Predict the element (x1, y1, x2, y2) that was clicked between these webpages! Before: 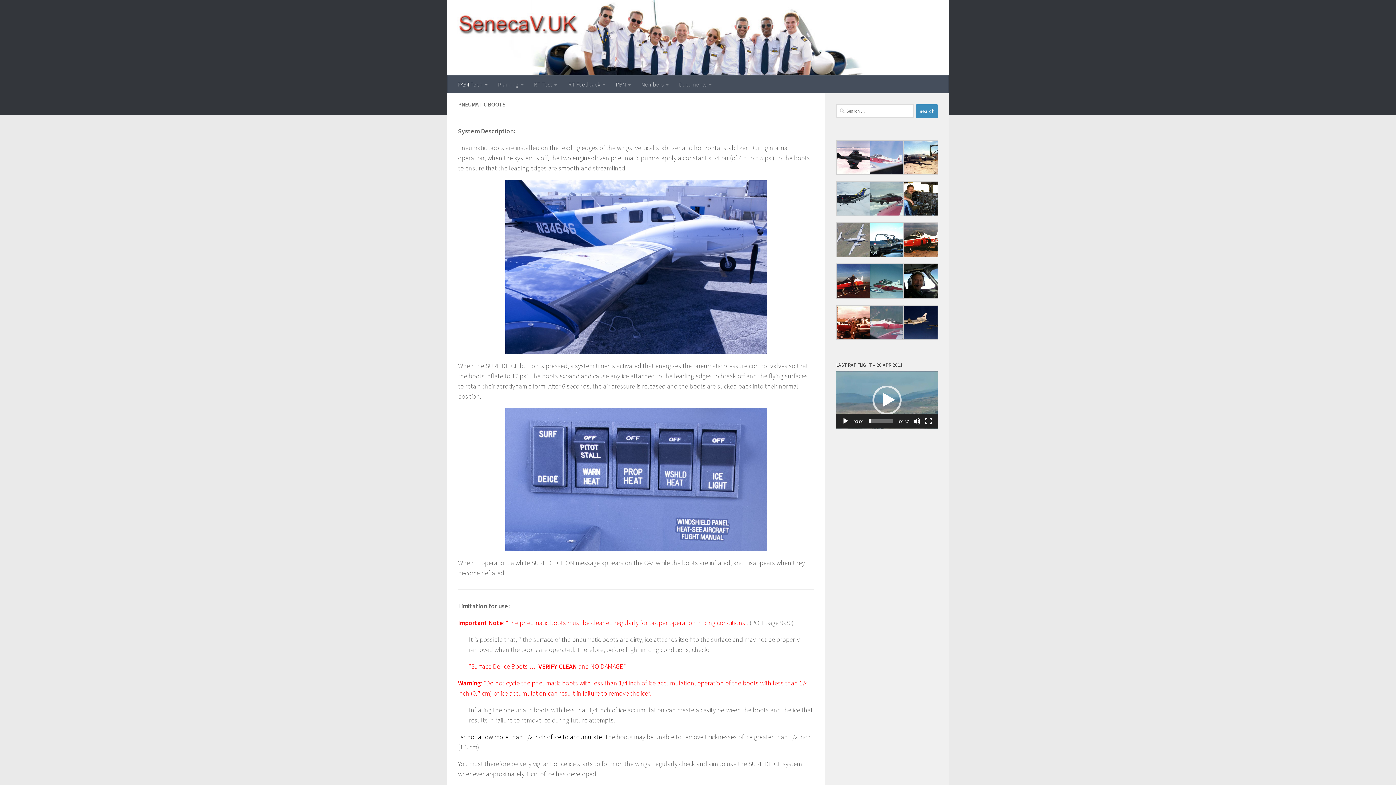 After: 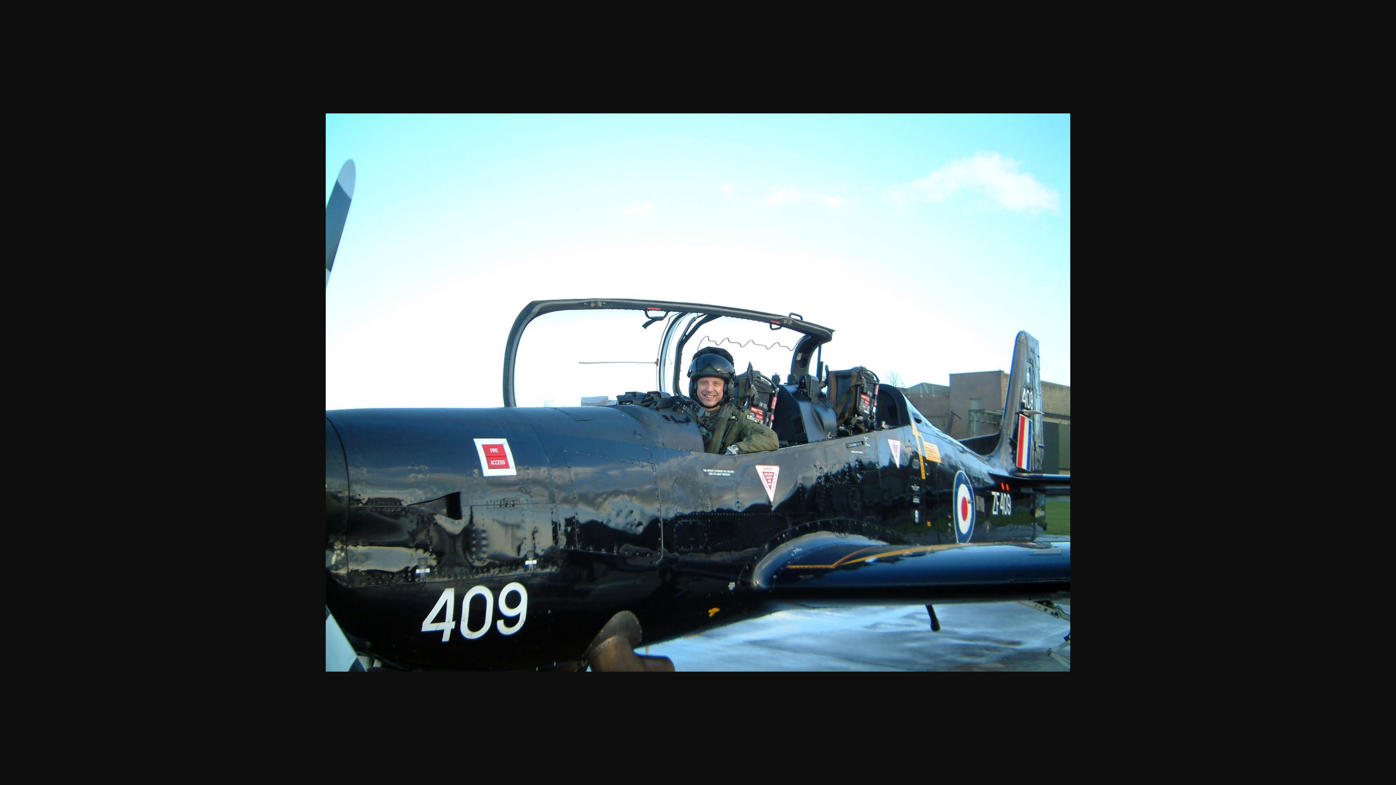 Action: bbox: (869, 252, 905, 258)